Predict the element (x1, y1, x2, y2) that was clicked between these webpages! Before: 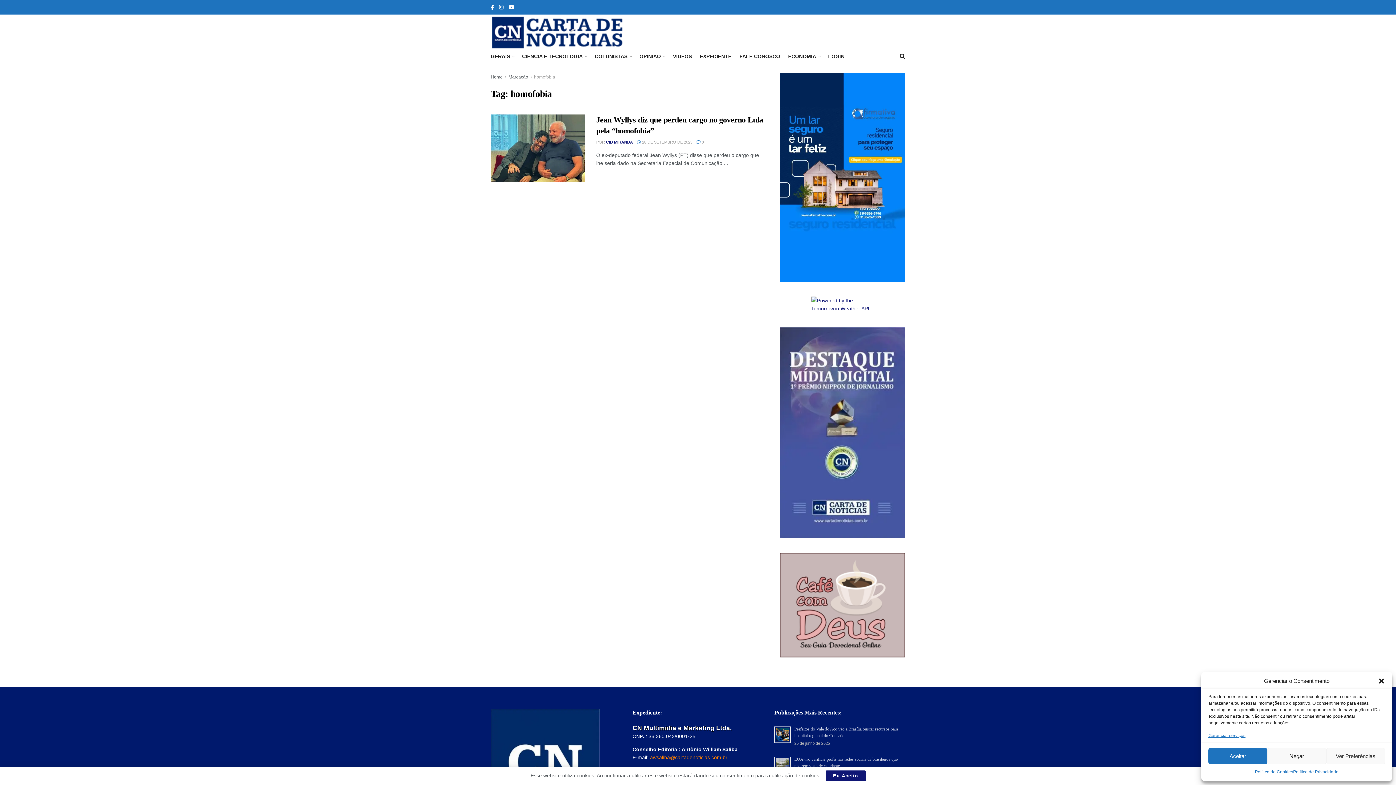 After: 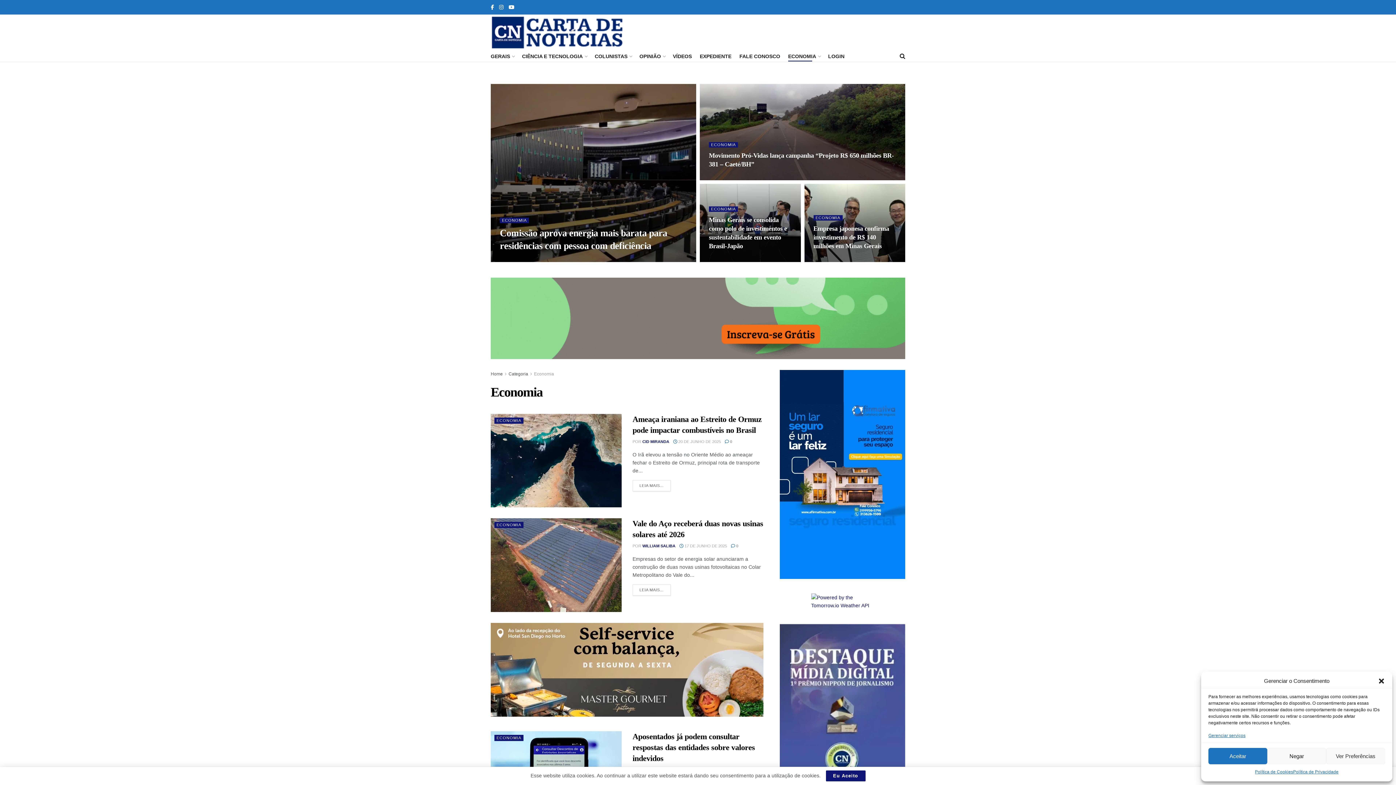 Action: bbox: (788, 51, 820, 61) label: ECONOMIA